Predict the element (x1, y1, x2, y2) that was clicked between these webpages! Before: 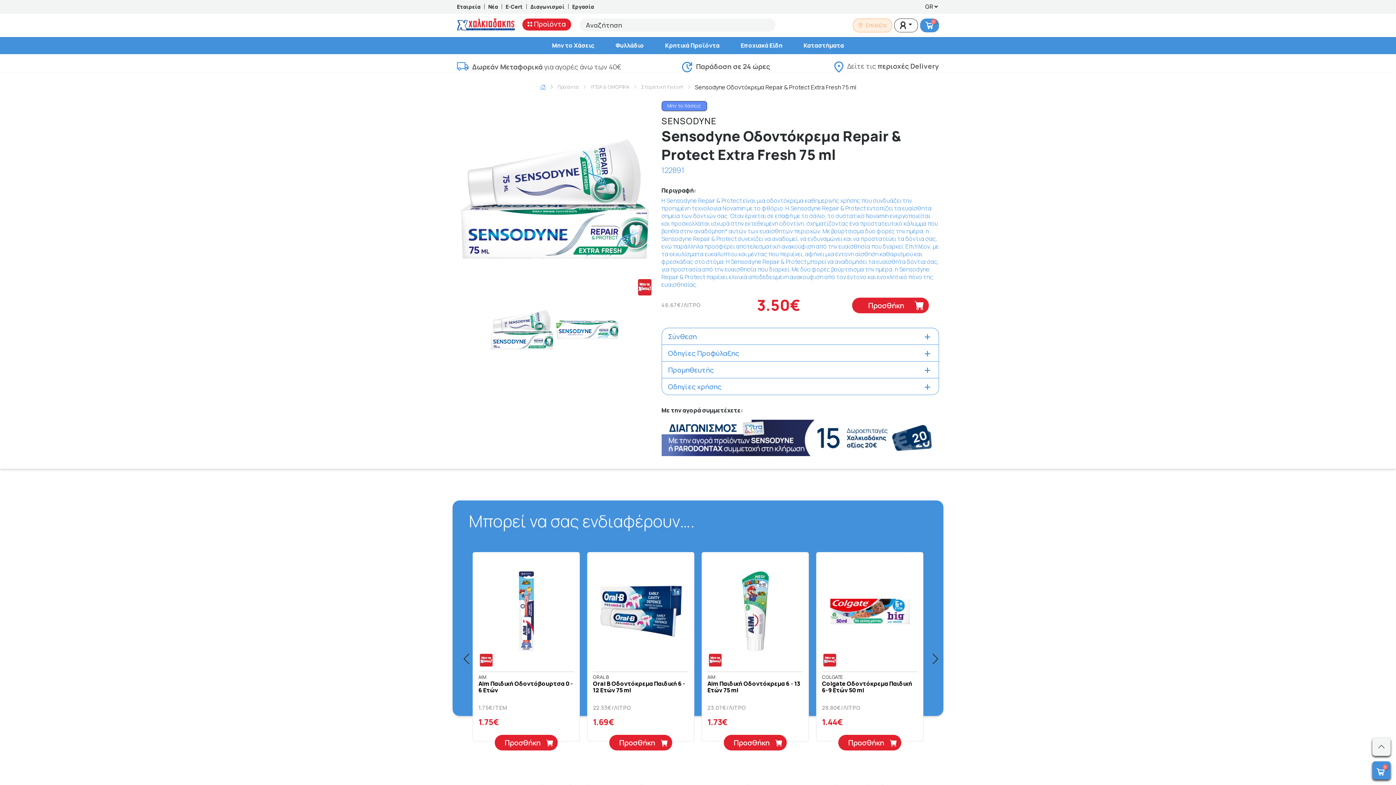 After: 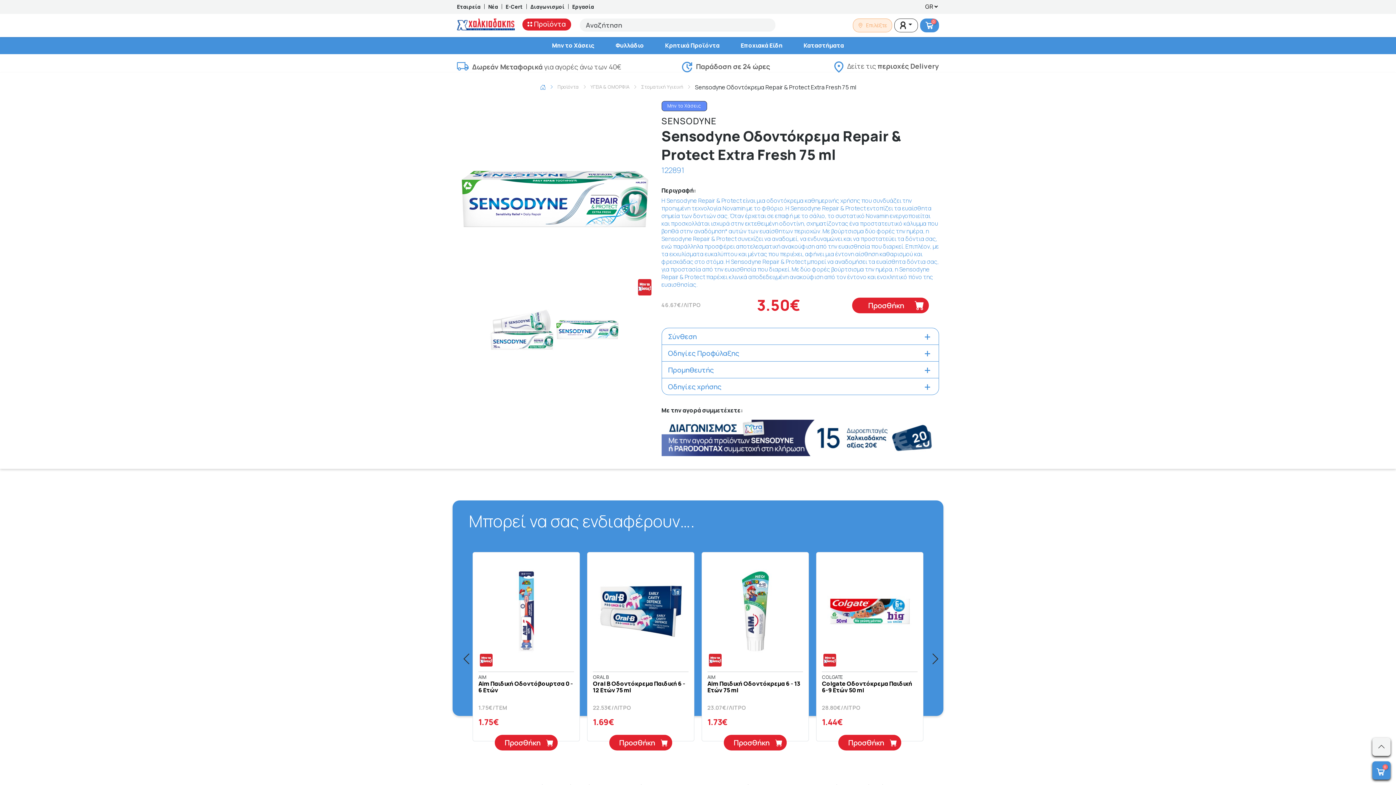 Action: bbox: (448, 195, 455, 202) label: Previous